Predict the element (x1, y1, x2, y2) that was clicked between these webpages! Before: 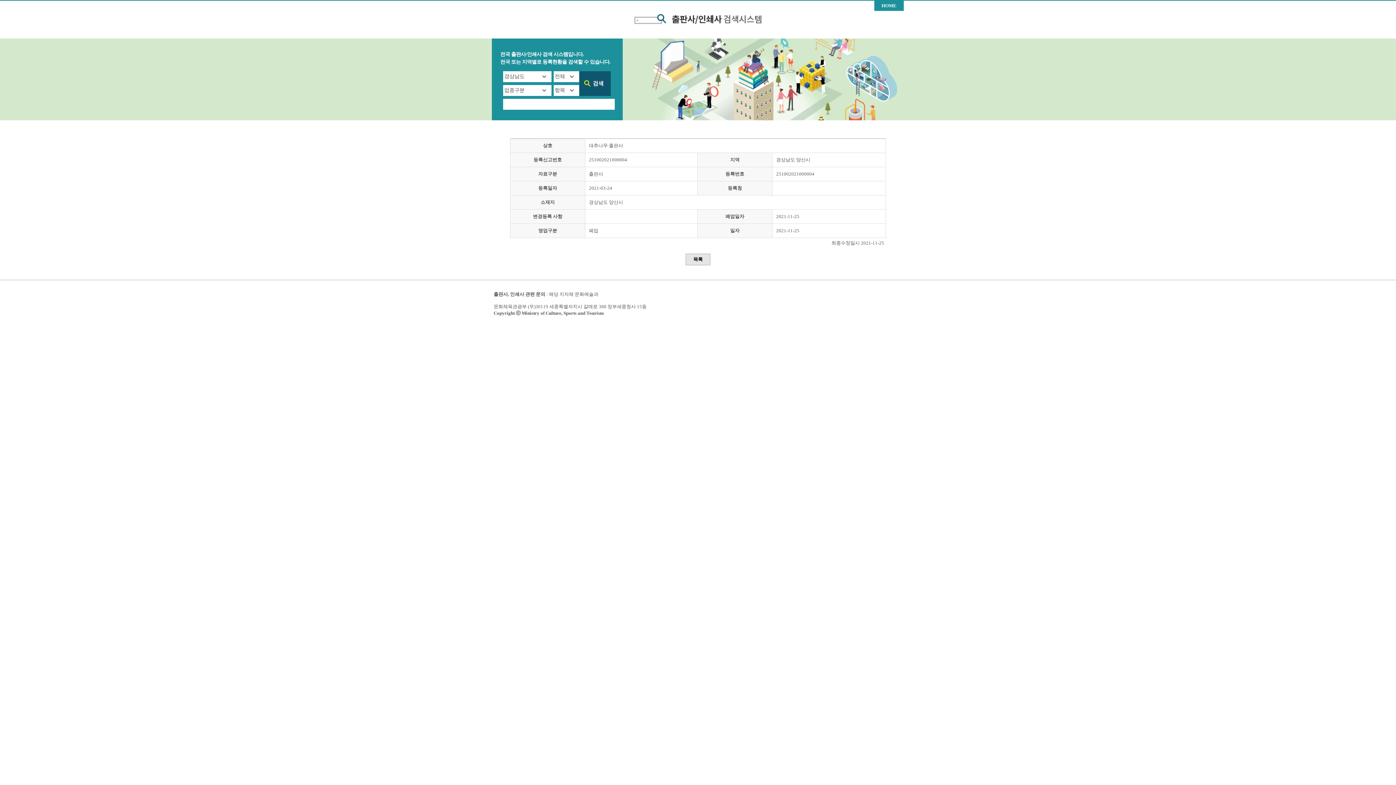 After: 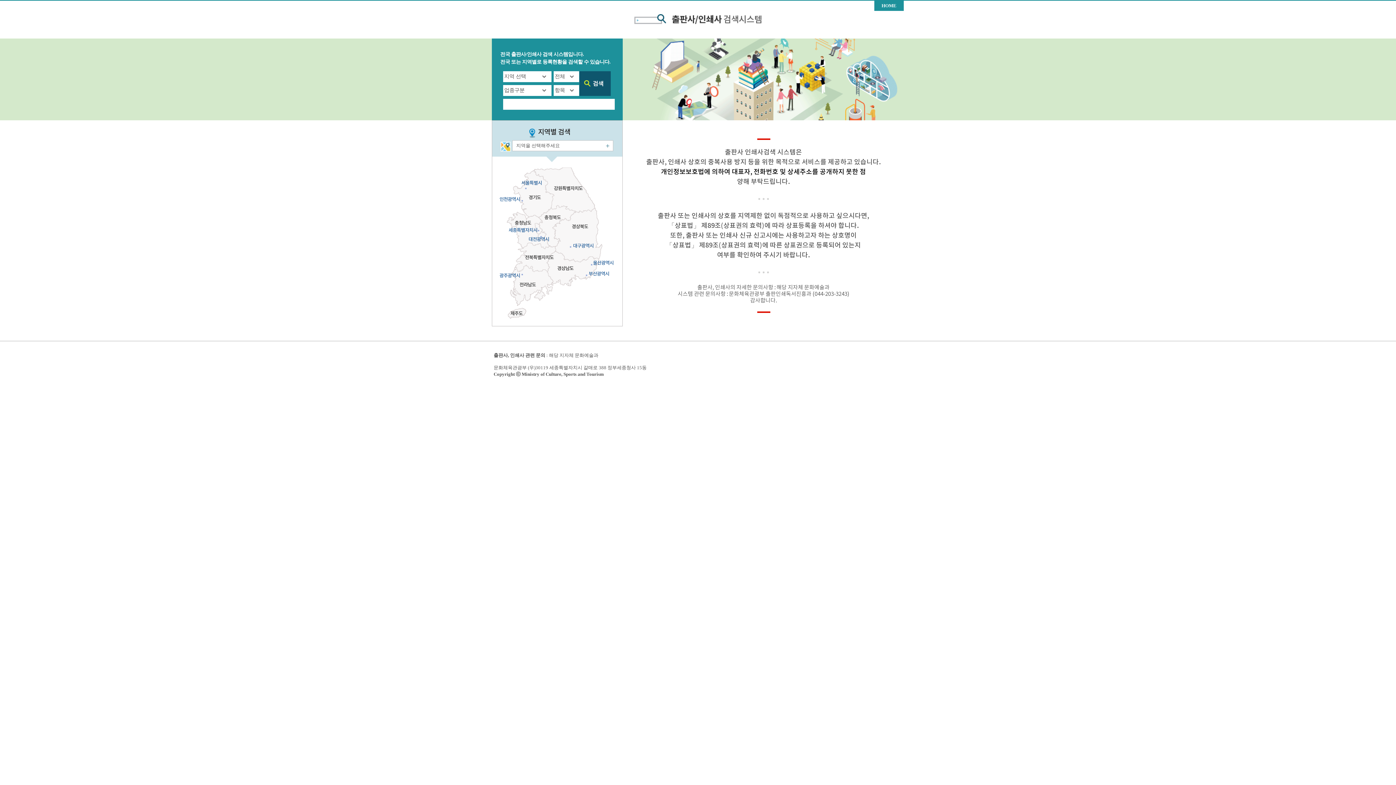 Action: label: HOME bbox: (874, 0, 904, 10)